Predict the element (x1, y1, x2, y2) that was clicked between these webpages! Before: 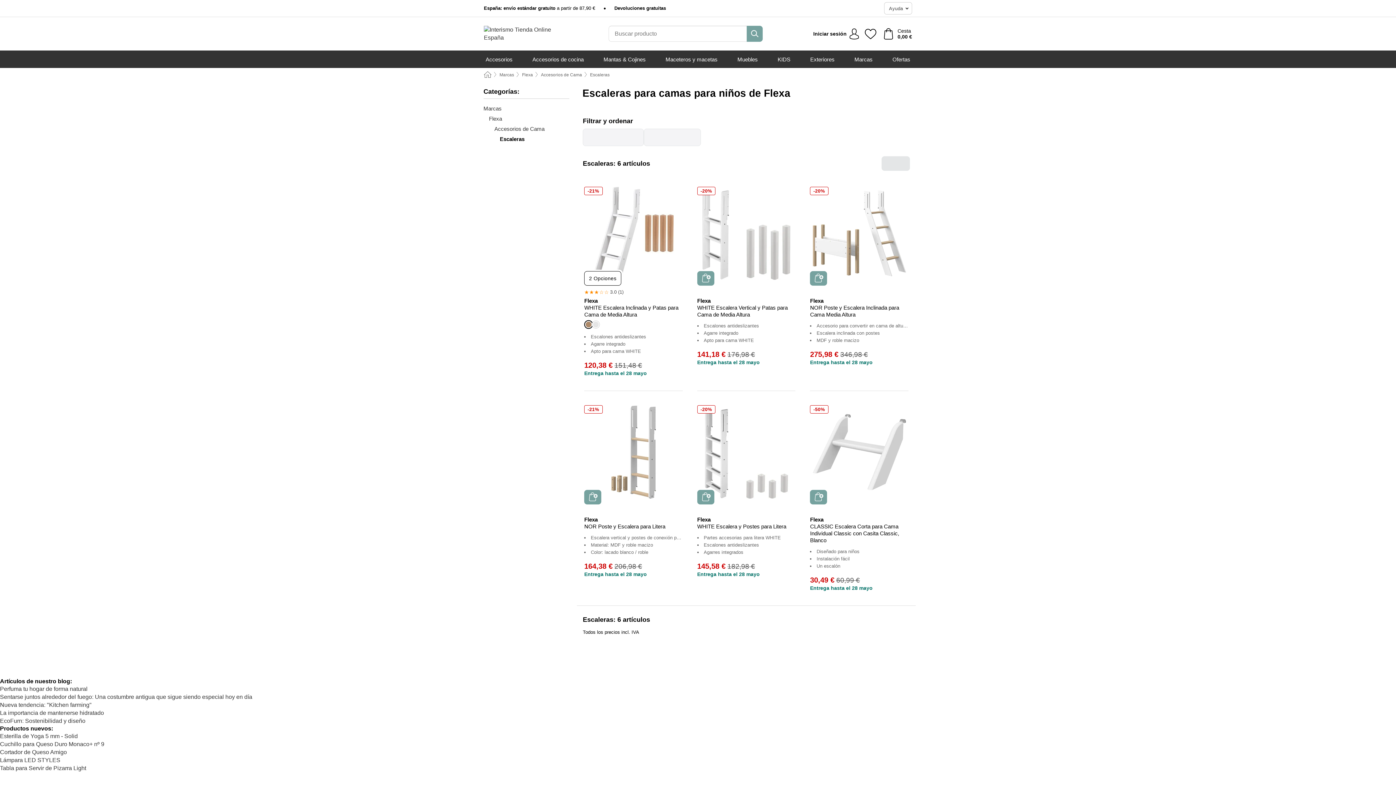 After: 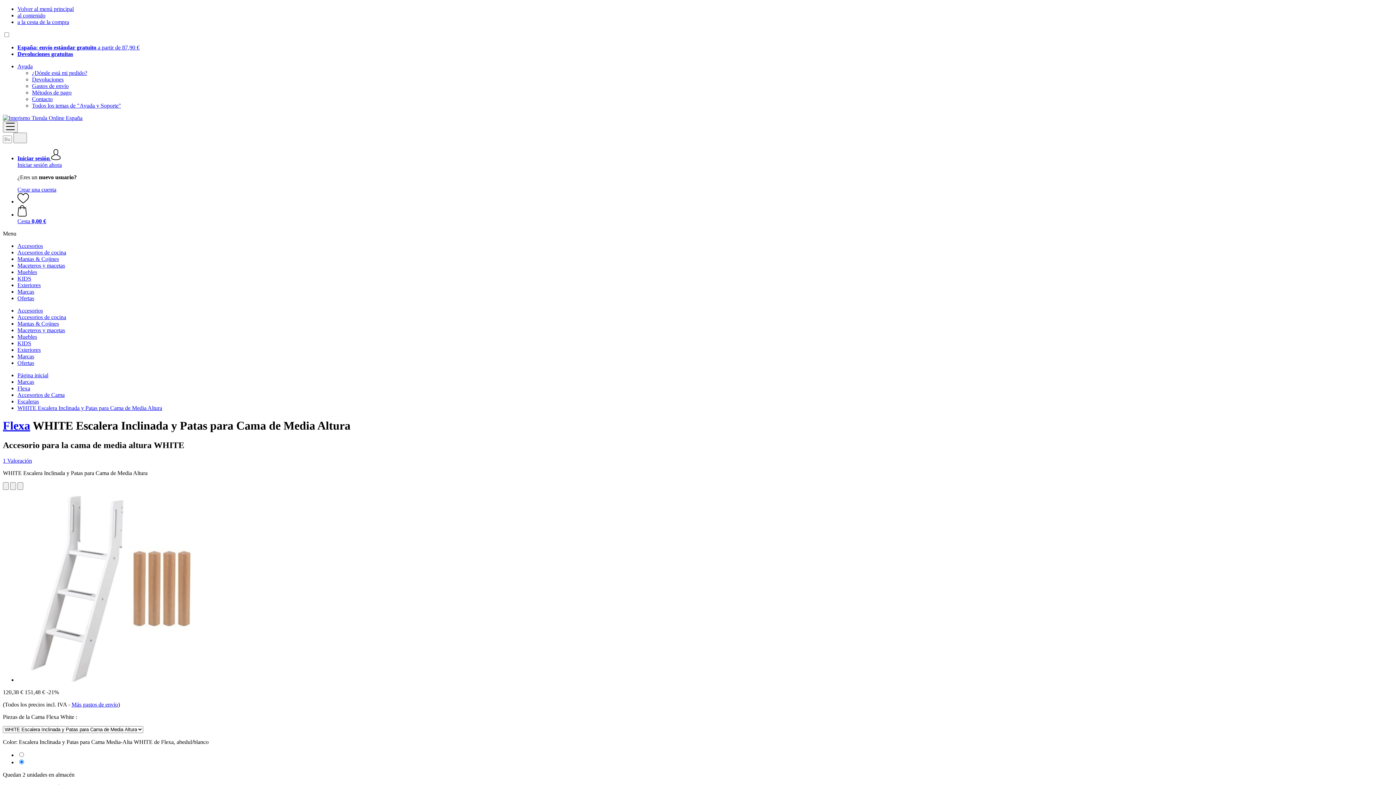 Action: bbox: (587, 186, 680, 280)